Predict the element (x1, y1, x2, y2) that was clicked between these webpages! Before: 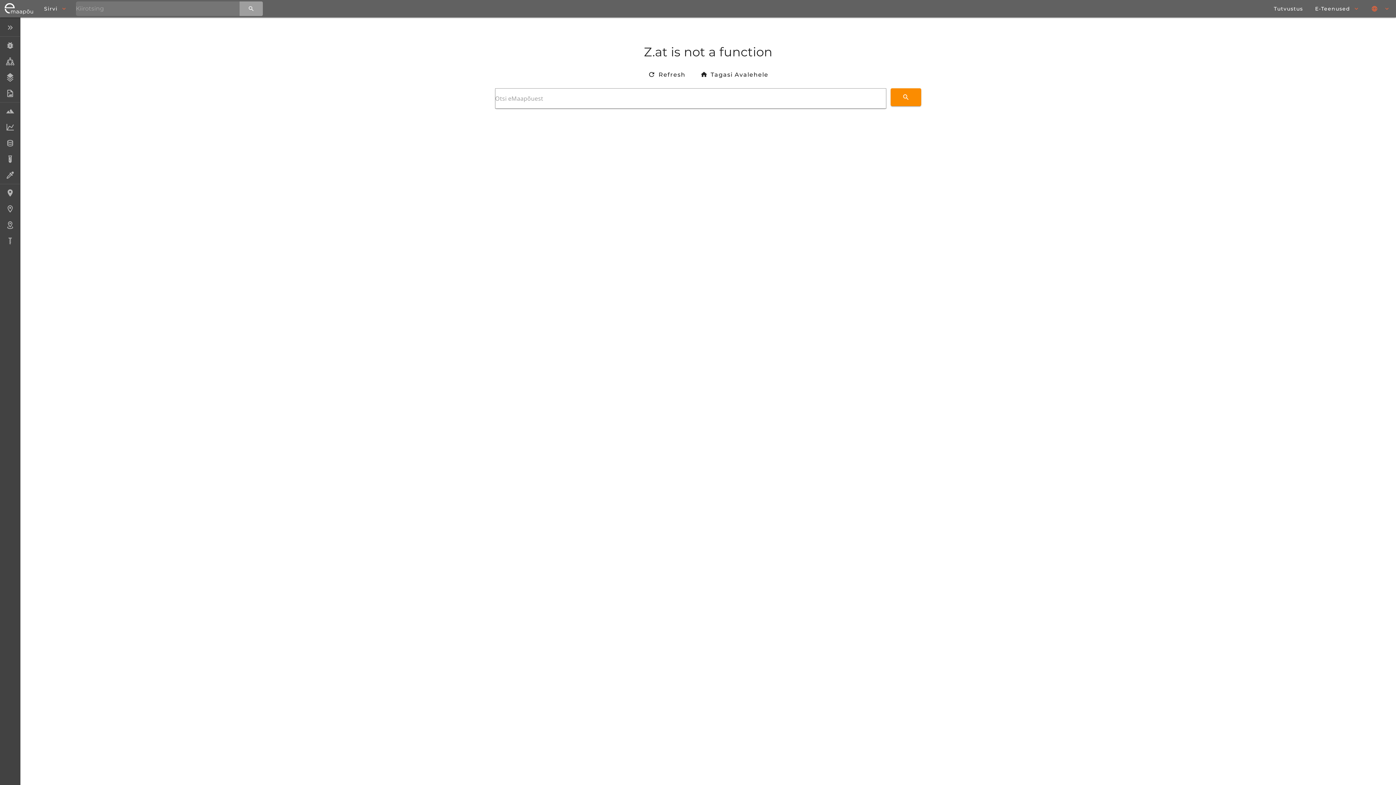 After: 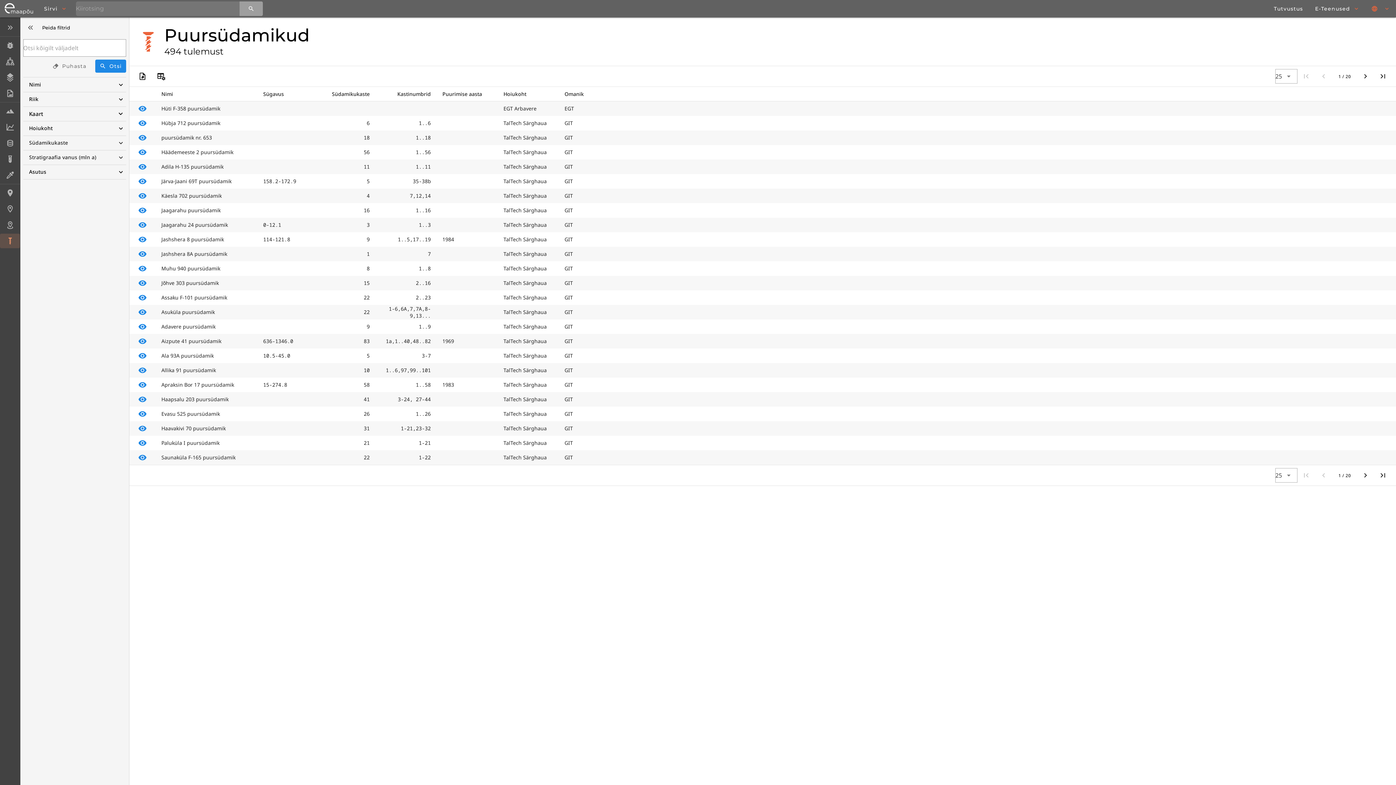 Action: bbox: (0, 233, 20, 248) label: Puursüdamikud